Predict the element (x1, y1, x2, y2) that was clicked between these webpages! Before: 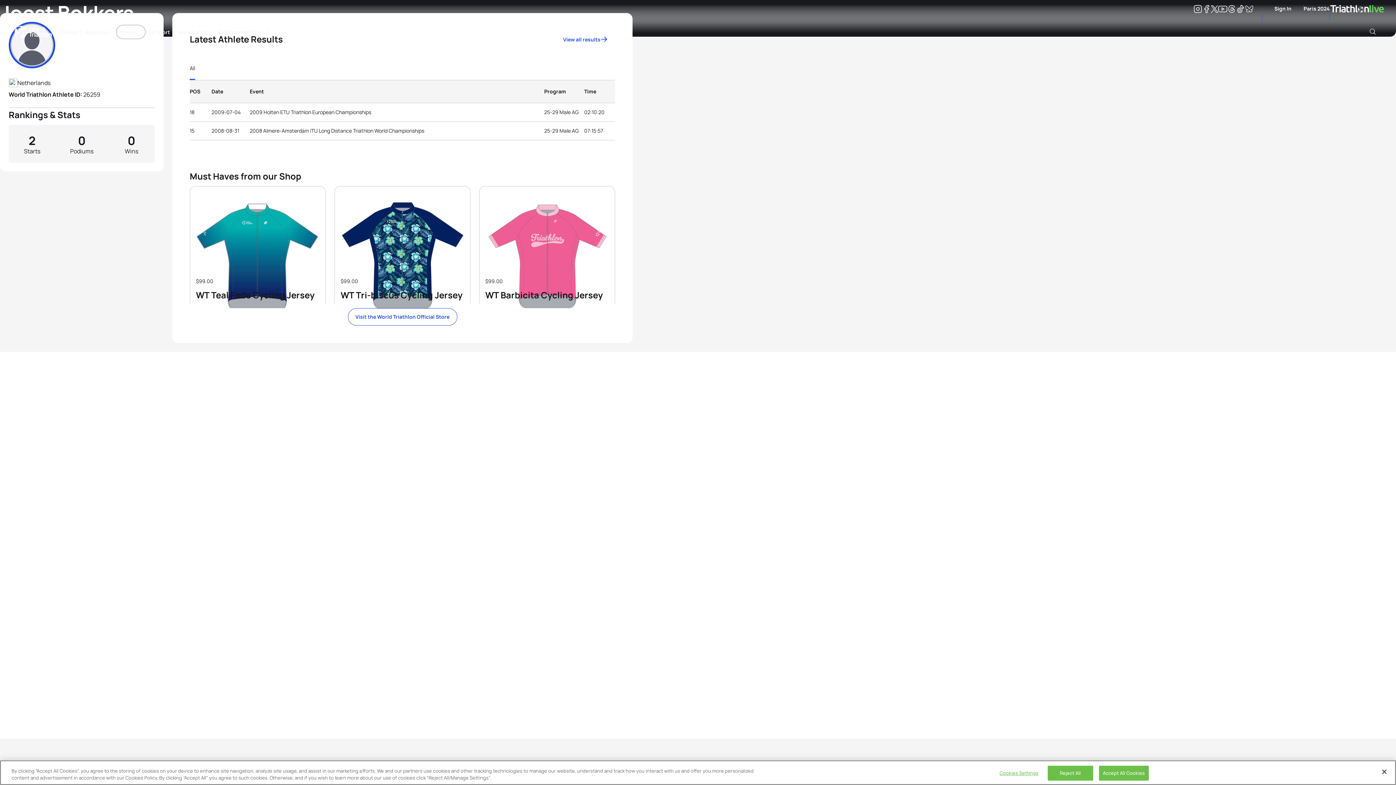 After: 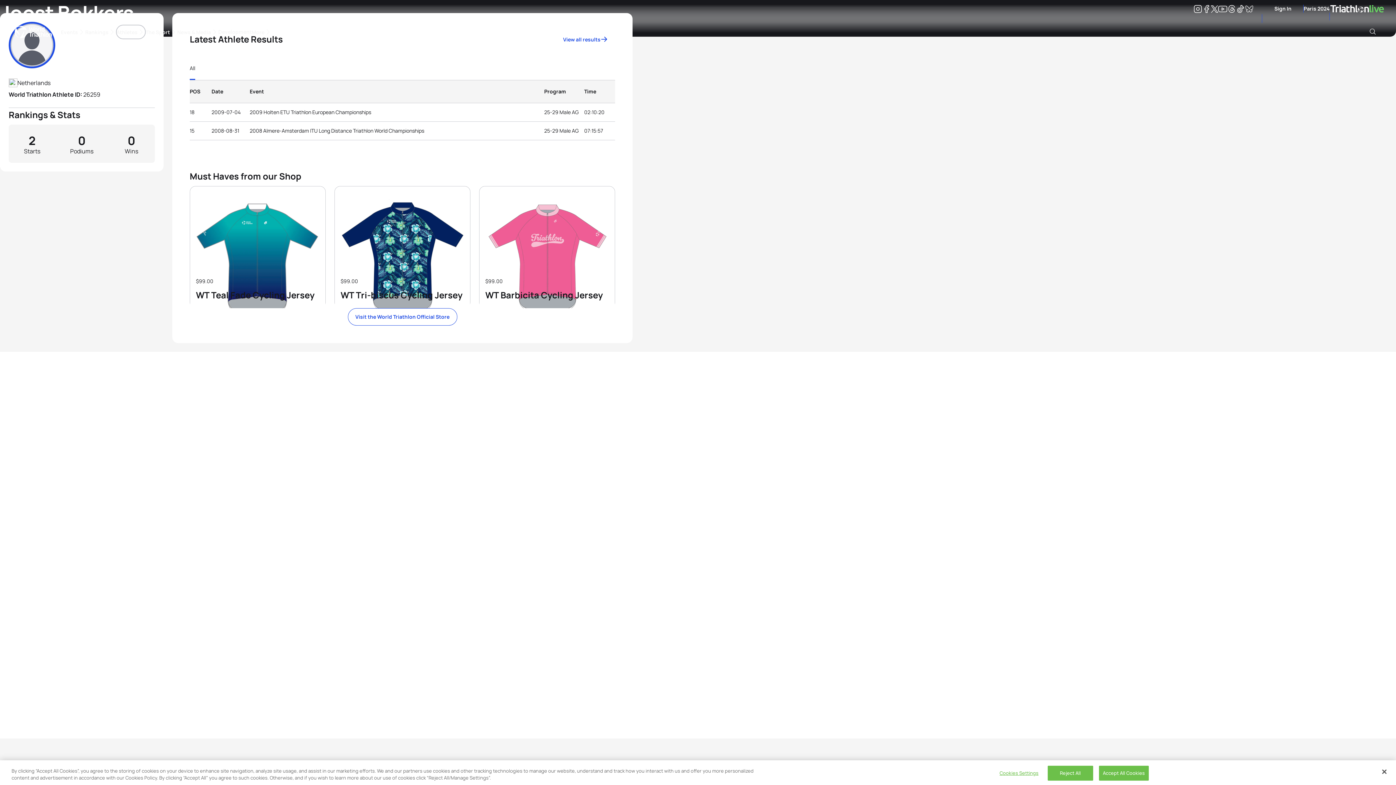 Action: label: Tiktok bbox: (1236, 6, 1245, 13)